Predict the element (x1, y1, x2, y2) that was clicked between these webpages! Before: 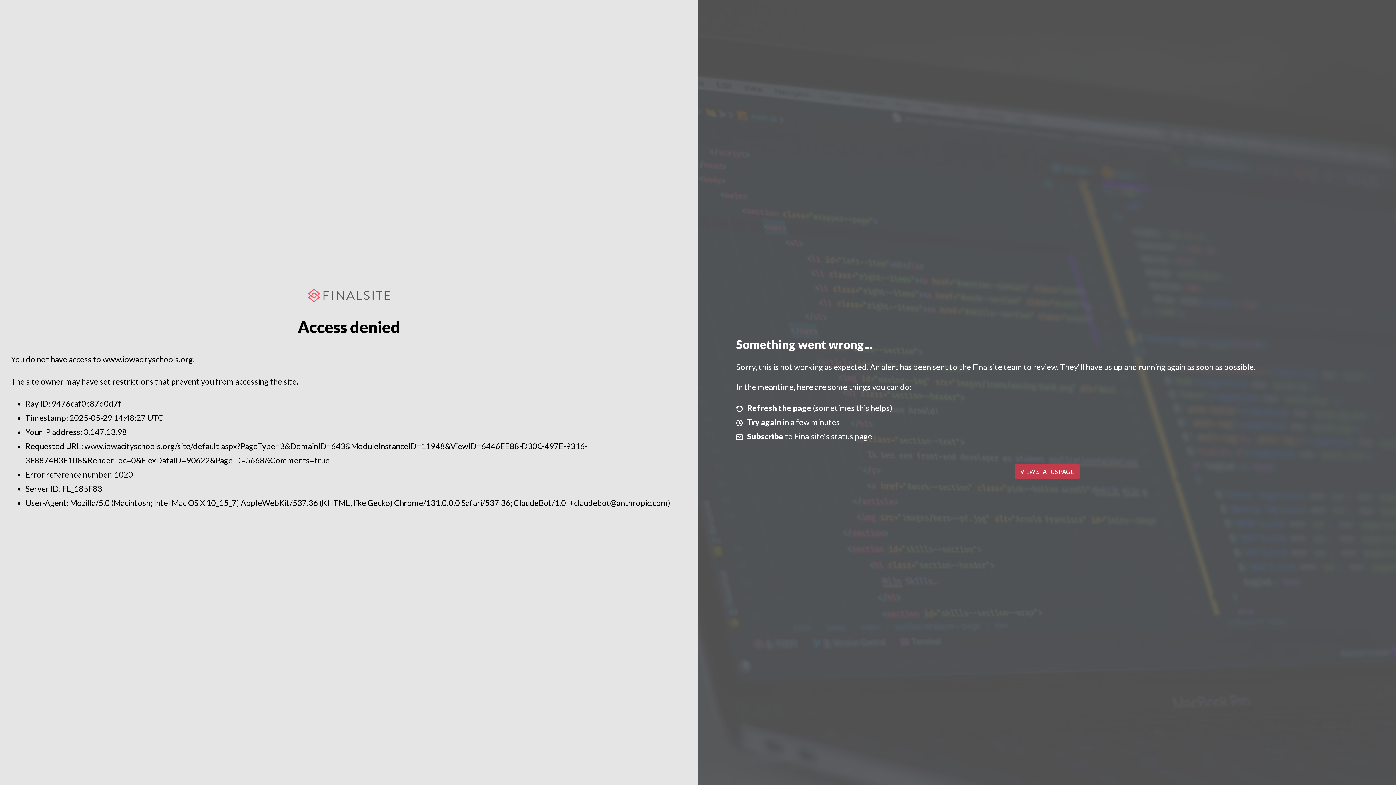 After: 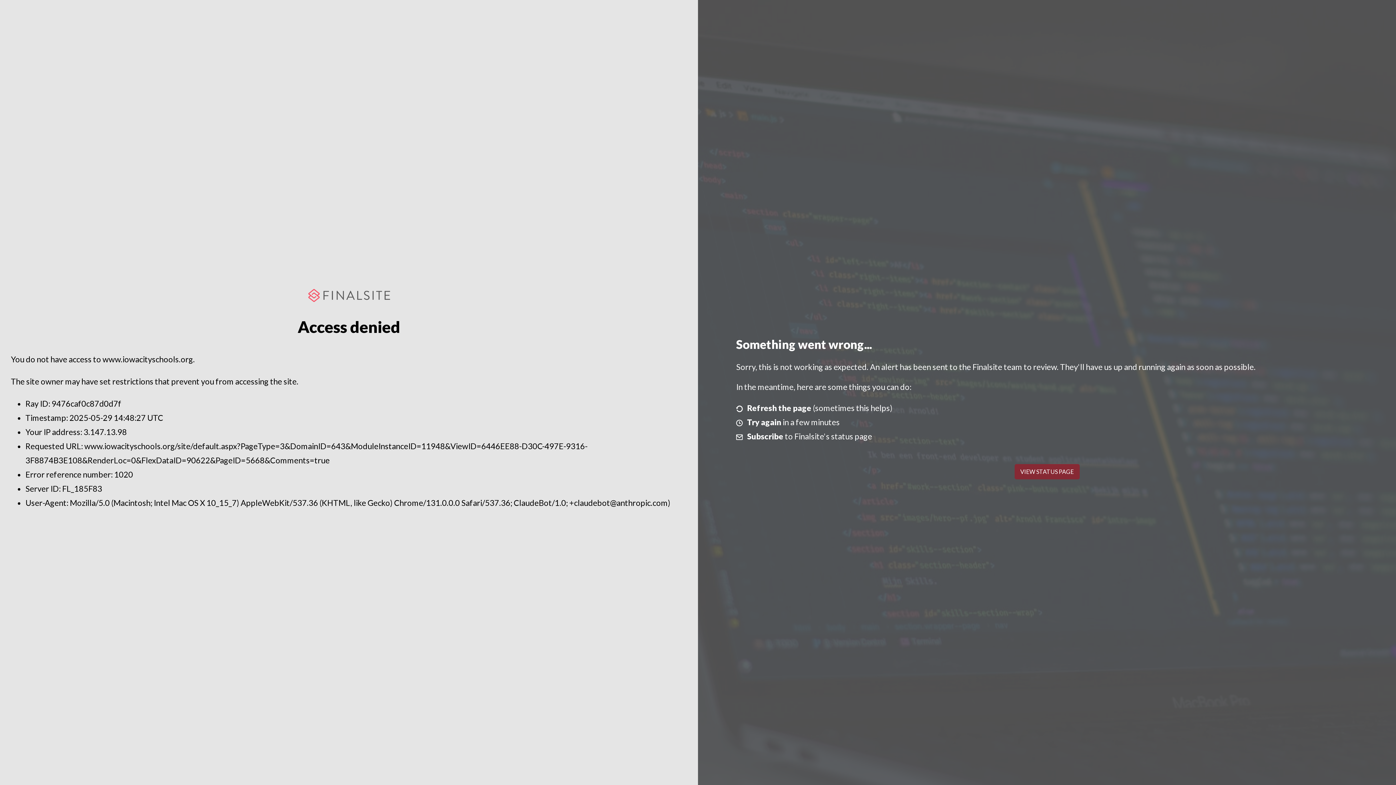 Action: label: VIEW STATUS PAGE bbox: (1014, 464, 1079, 479)